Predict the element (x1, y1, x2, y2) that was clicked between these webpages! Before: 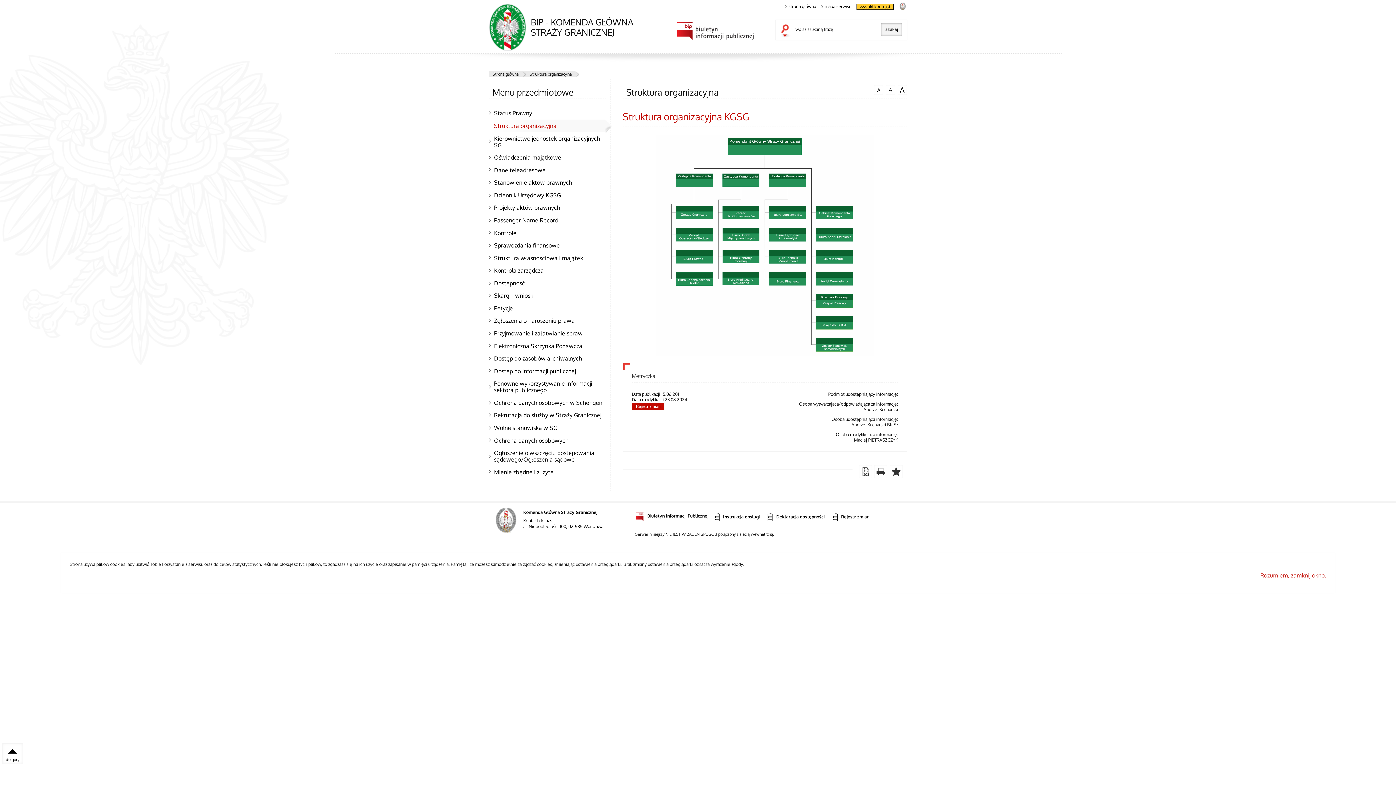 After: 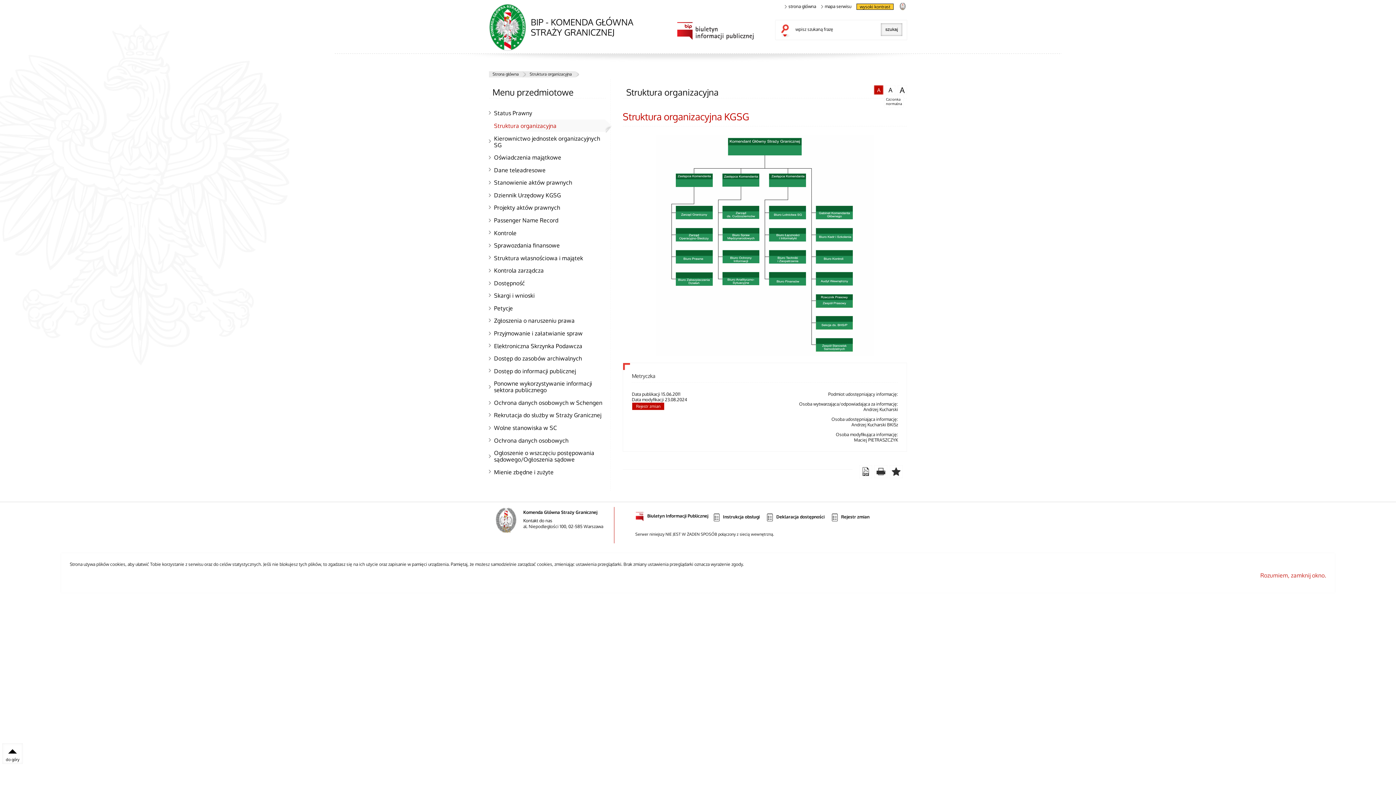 Action: label: A
czcionka normalna bbox: (874, 85, 883, 94)